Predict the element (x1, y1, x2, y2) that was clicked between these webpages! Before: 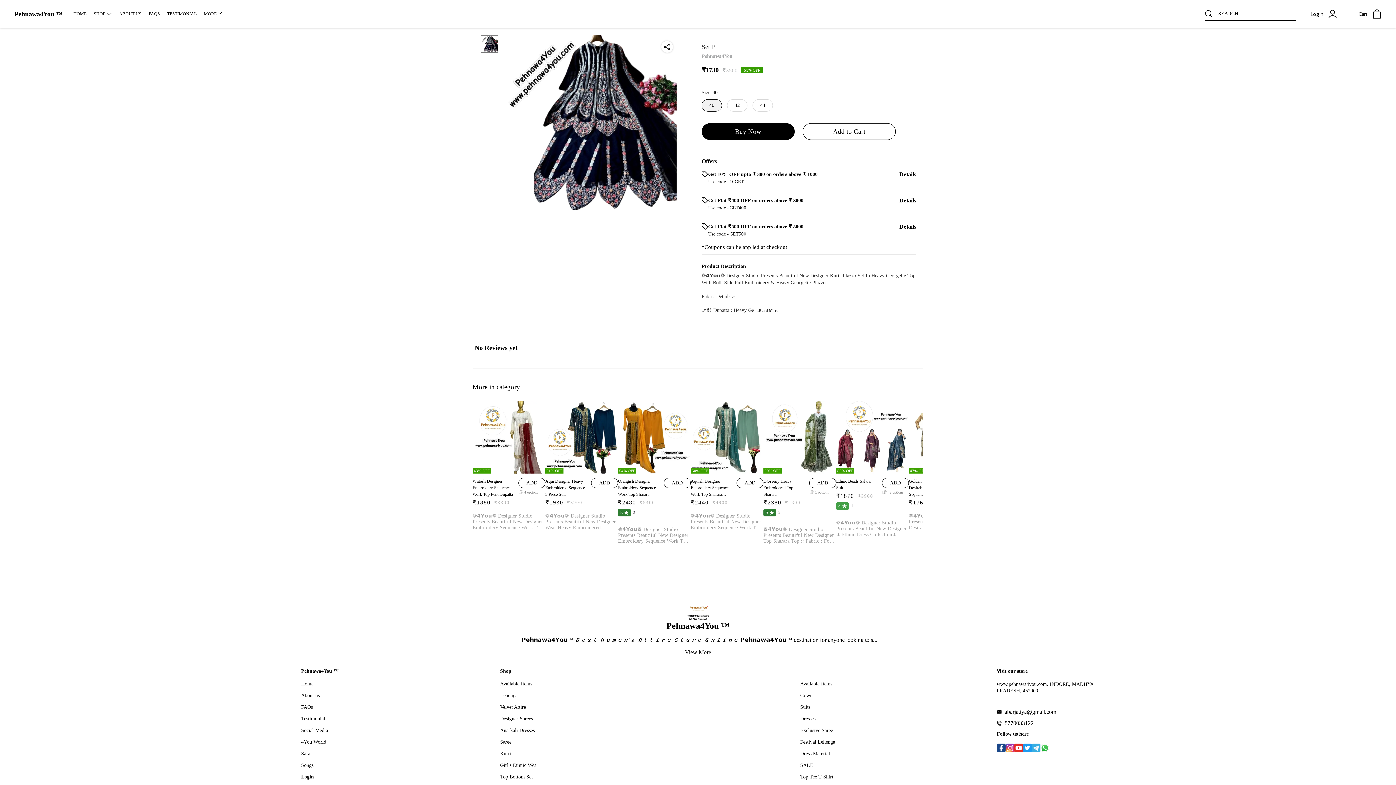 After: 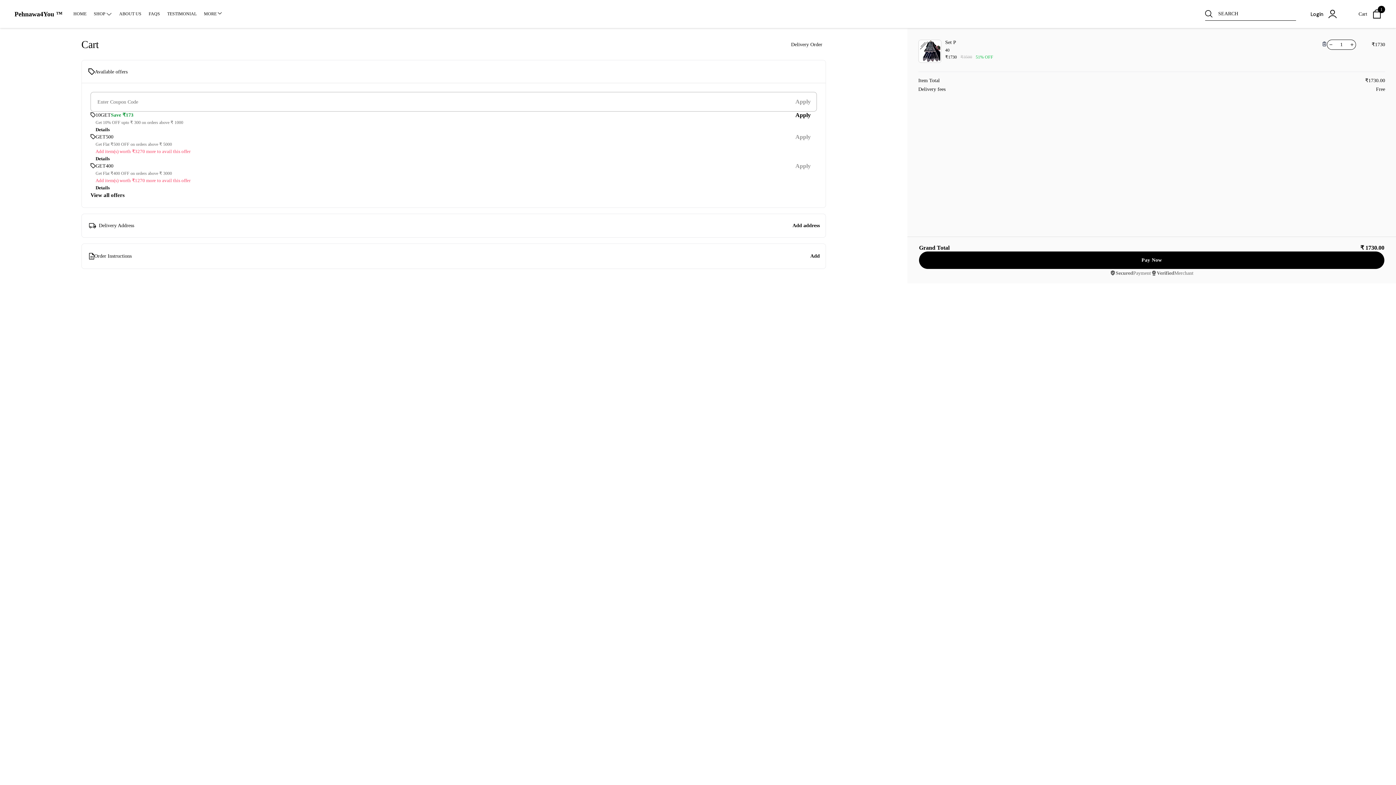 Action: label: Buy Now bbox: (701, 123, 794, 140)